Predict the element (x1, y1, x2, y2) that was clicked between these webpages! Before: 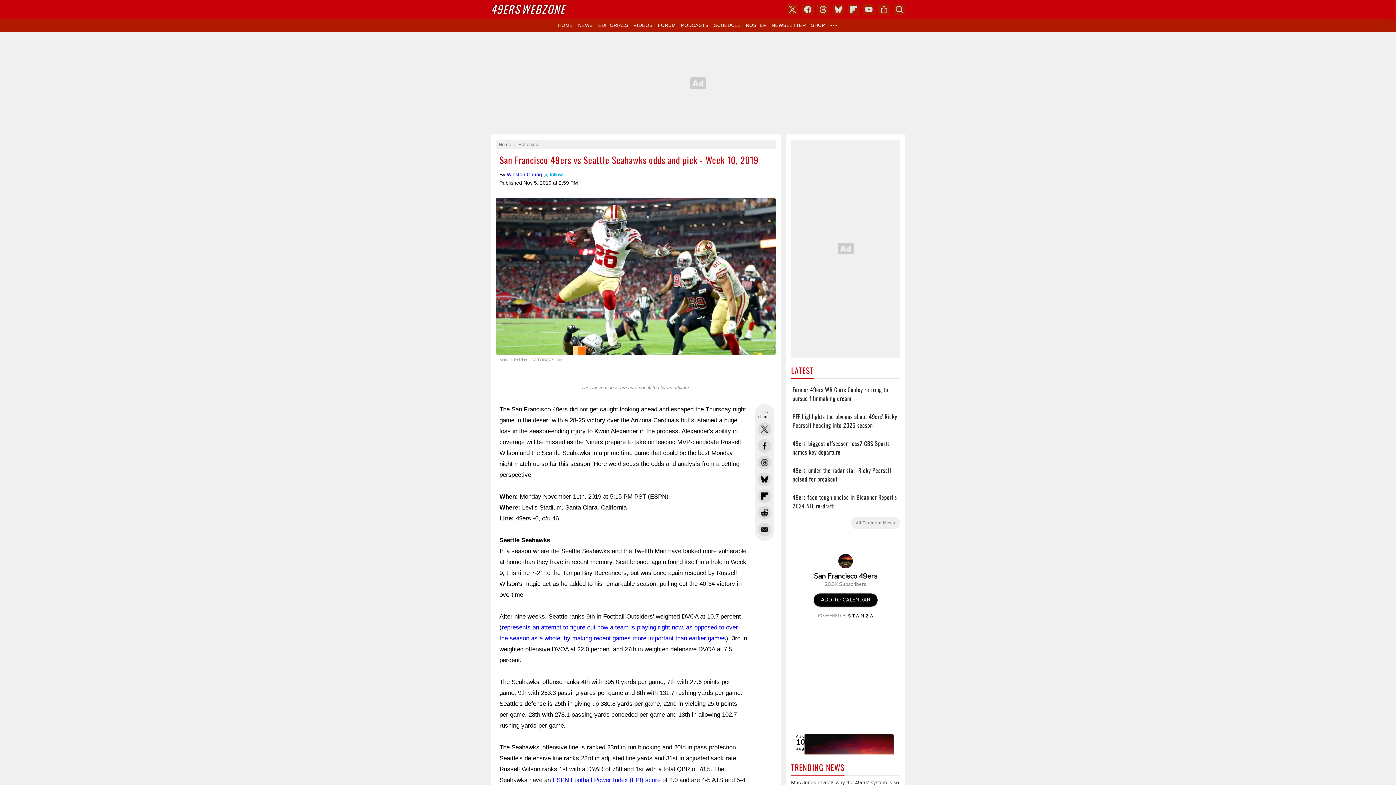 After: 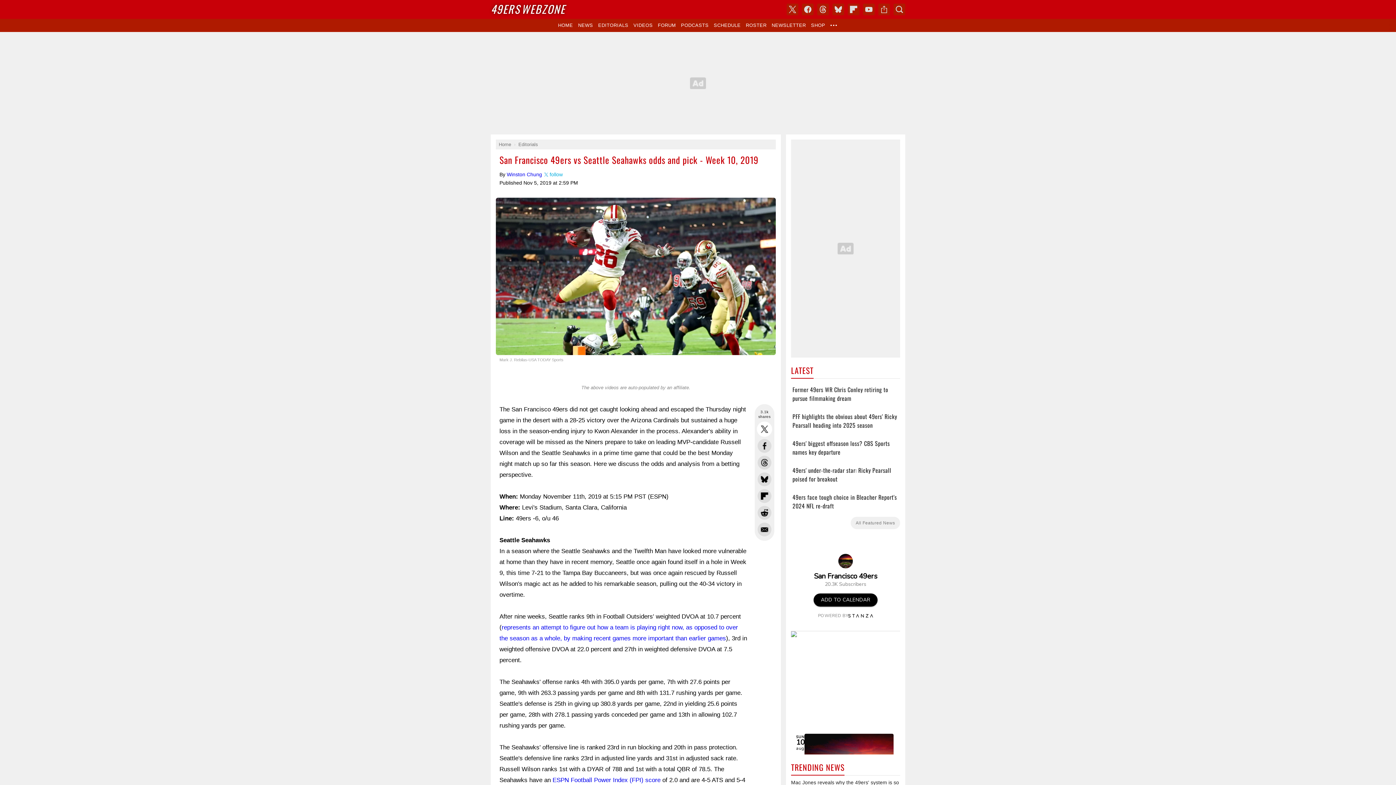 Action: label: Share this on Twitter bbox: (757, 422, 771, 436)